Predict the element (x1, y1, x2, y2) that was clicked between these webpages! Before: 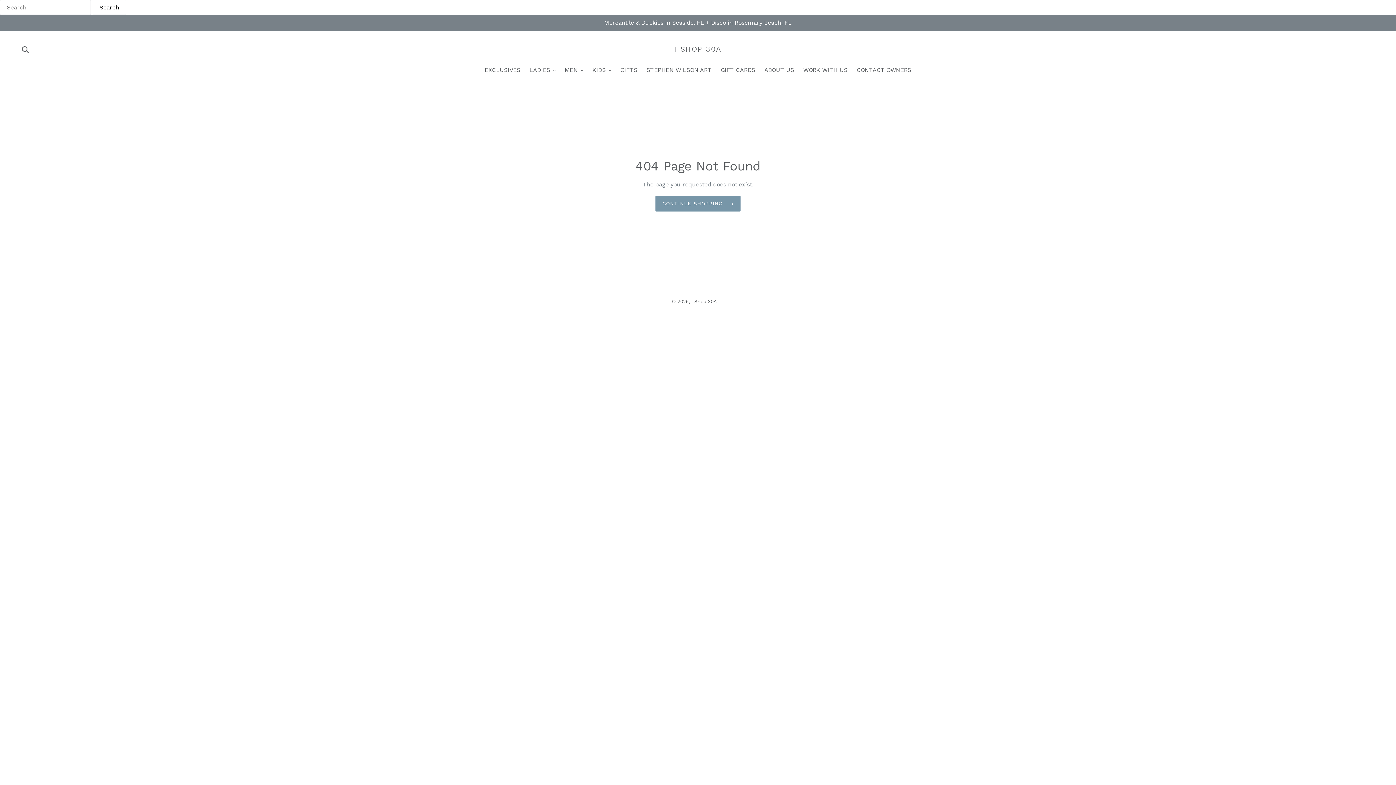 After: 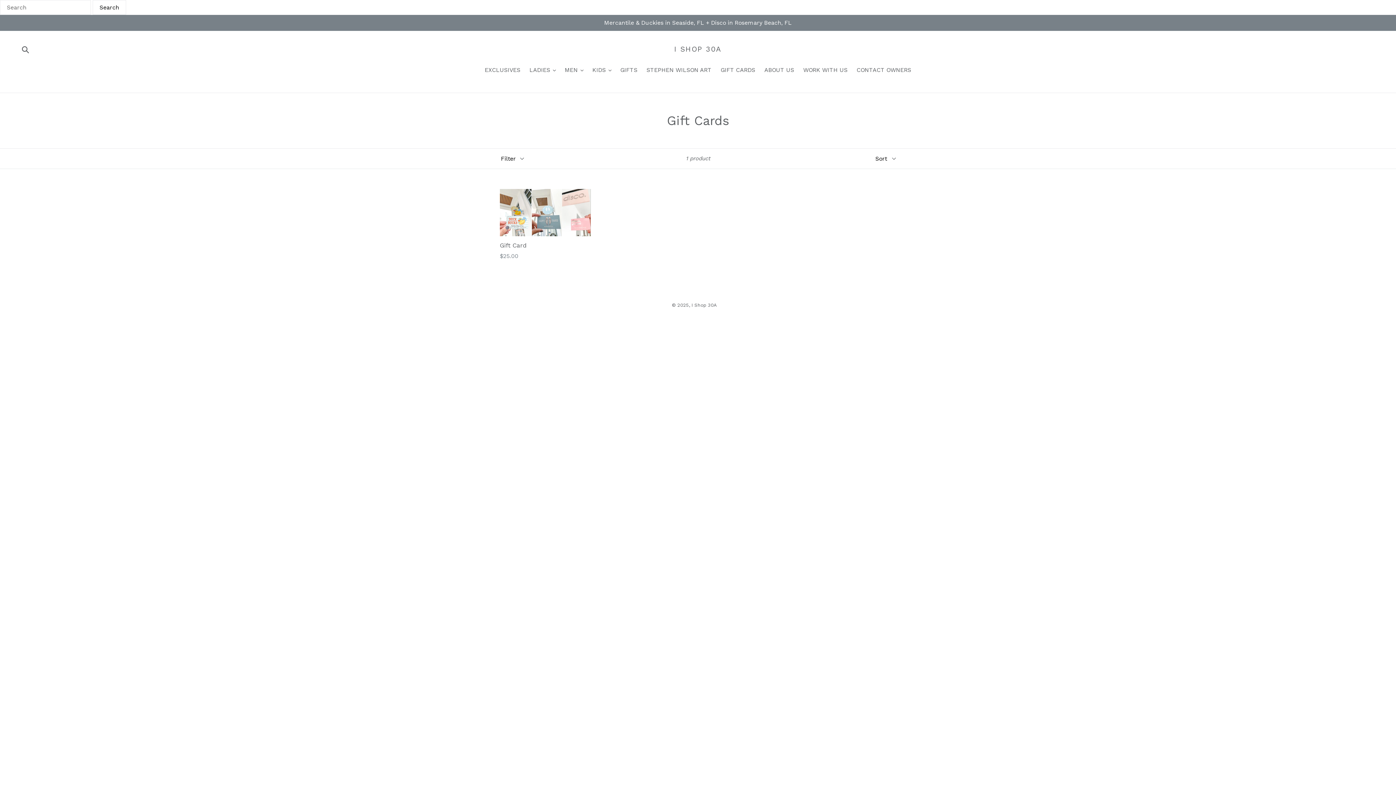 Action: label: GIFT CARDS bbox: (717, 65, 759, 75)